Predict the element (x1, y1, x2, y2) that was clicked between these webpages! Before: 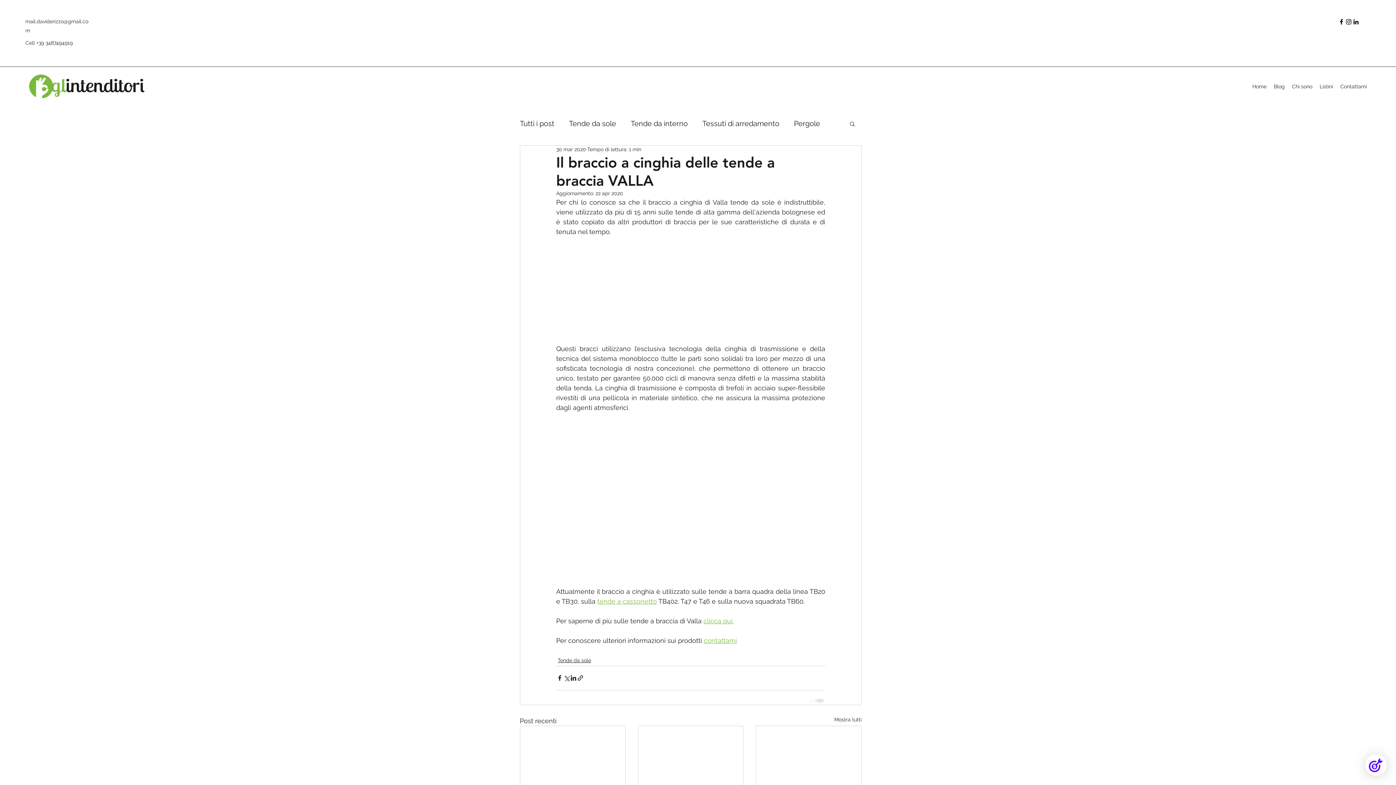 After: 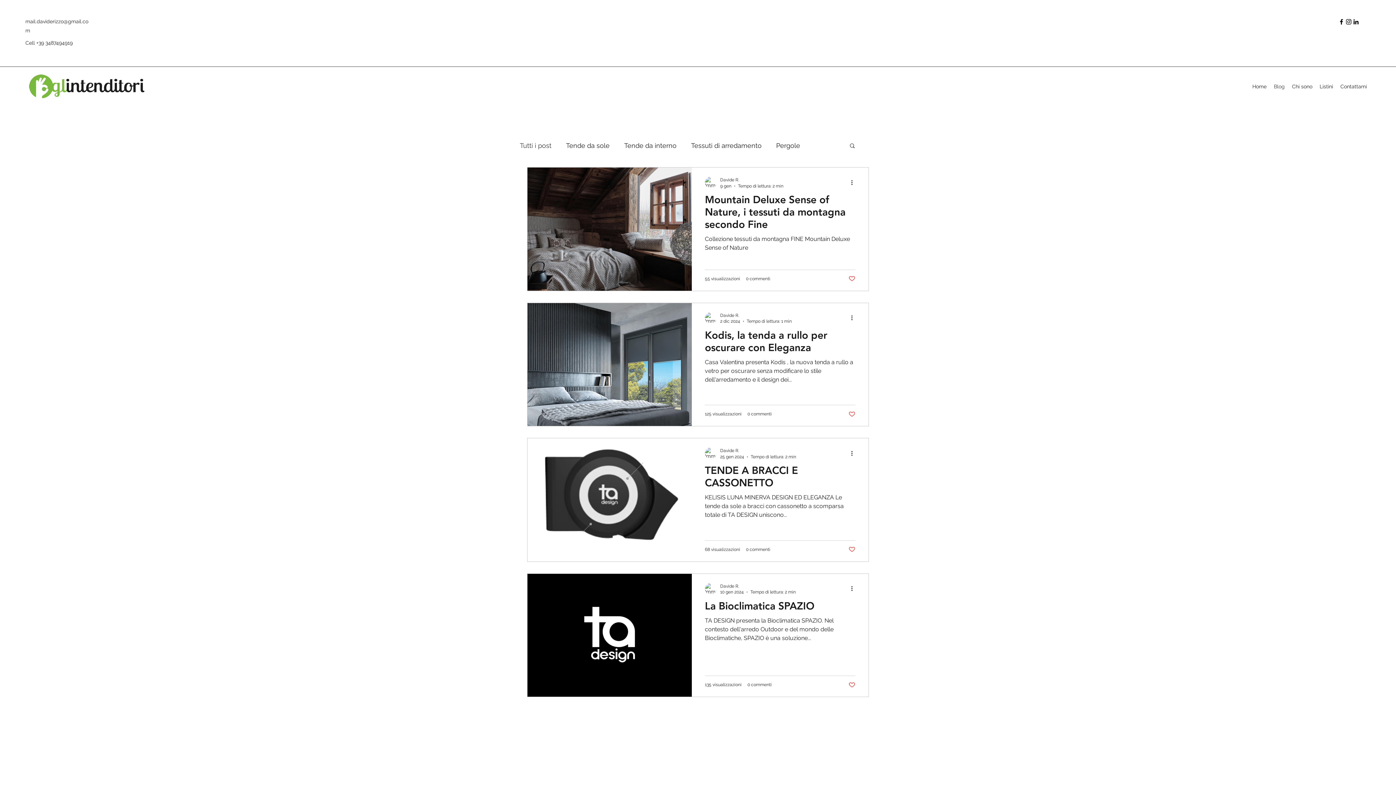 Action: bbox: (1270, 81, 1288, 92) label: Blog